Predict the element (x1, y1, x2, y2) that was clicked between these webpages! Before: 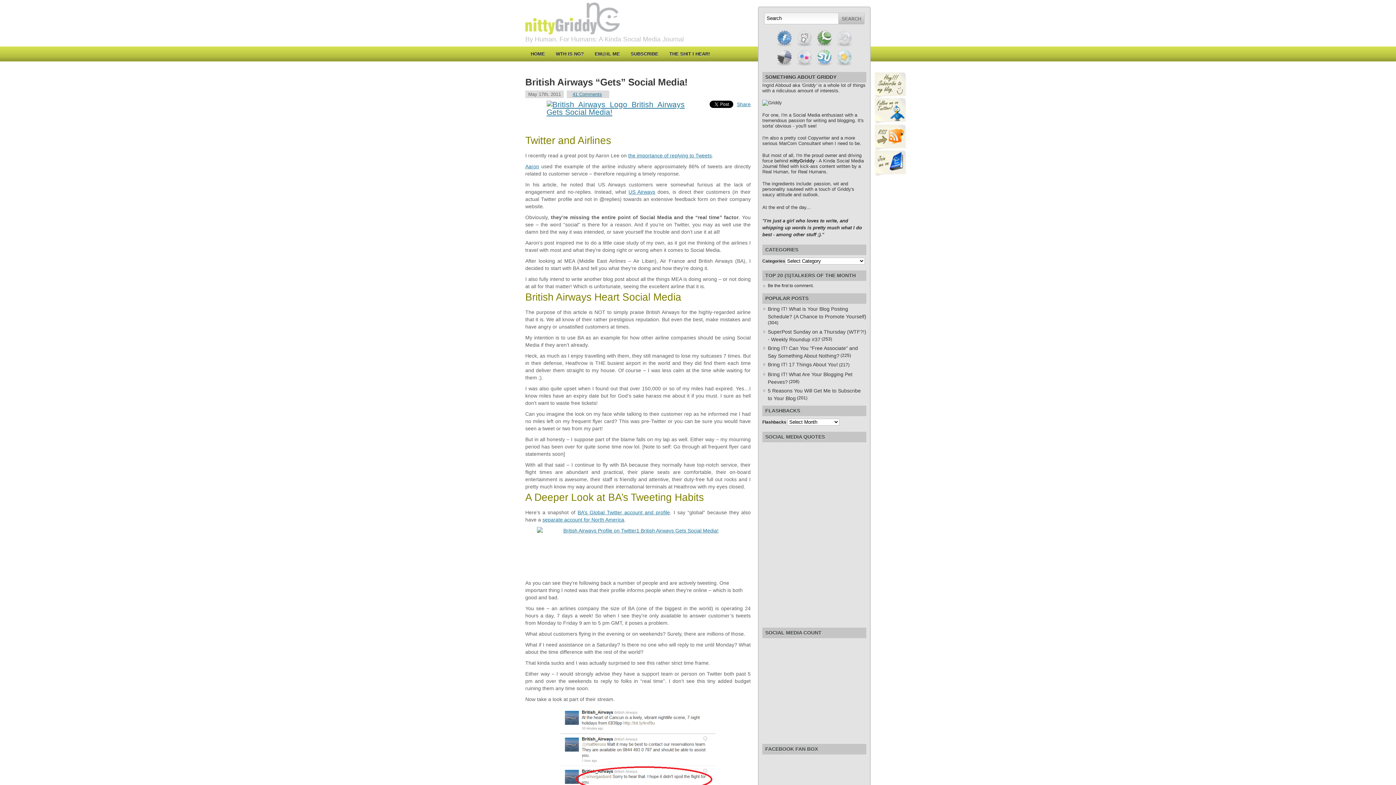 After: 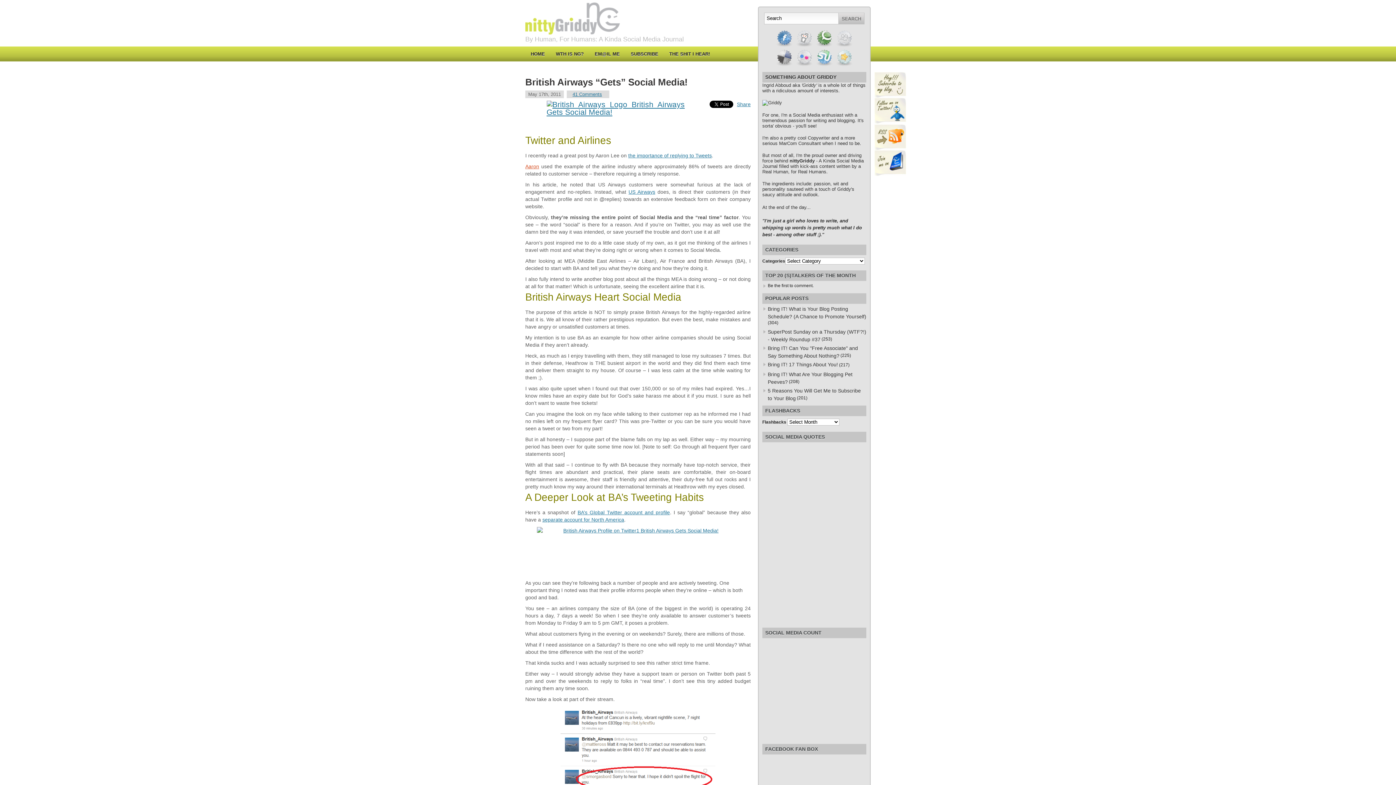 Action: bbox: (525, 163, 539, 169) label: Aaron